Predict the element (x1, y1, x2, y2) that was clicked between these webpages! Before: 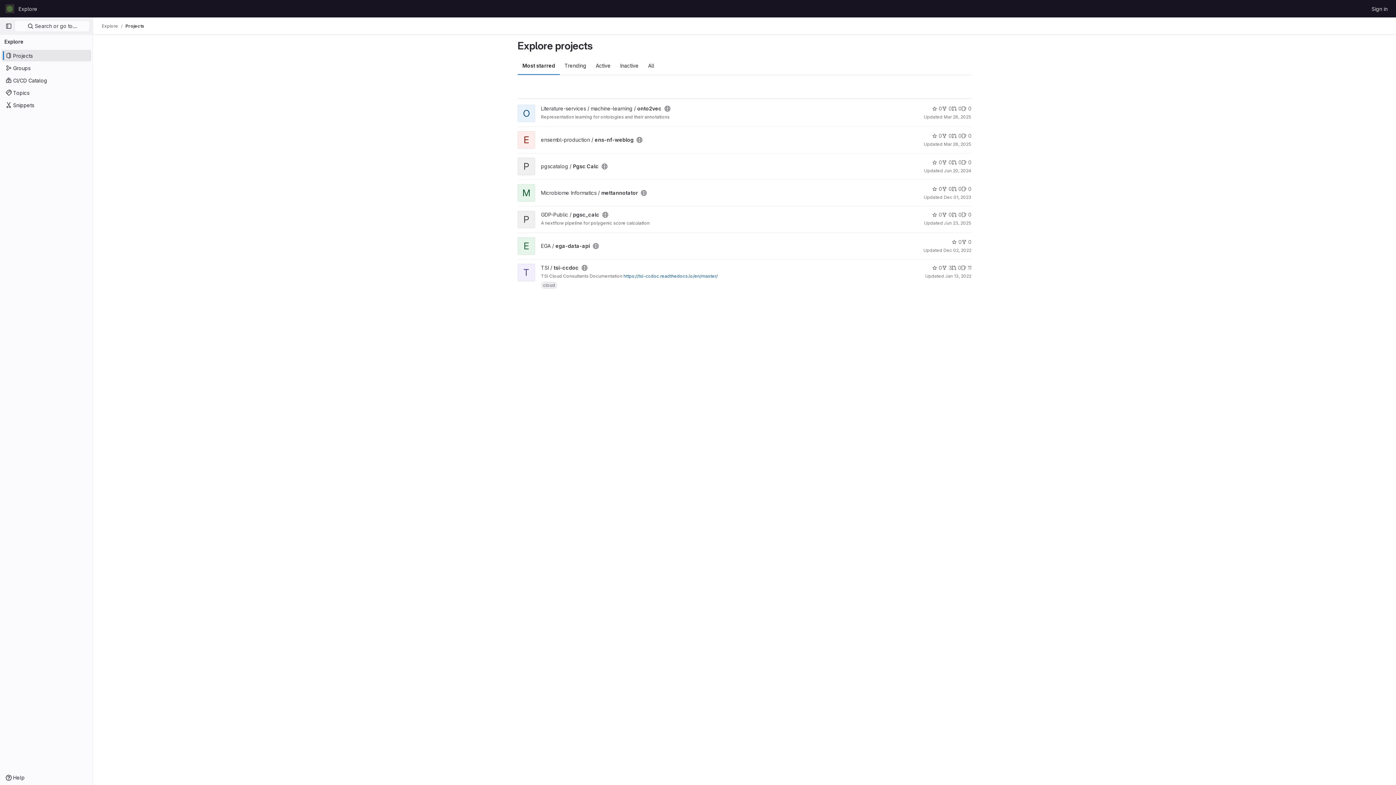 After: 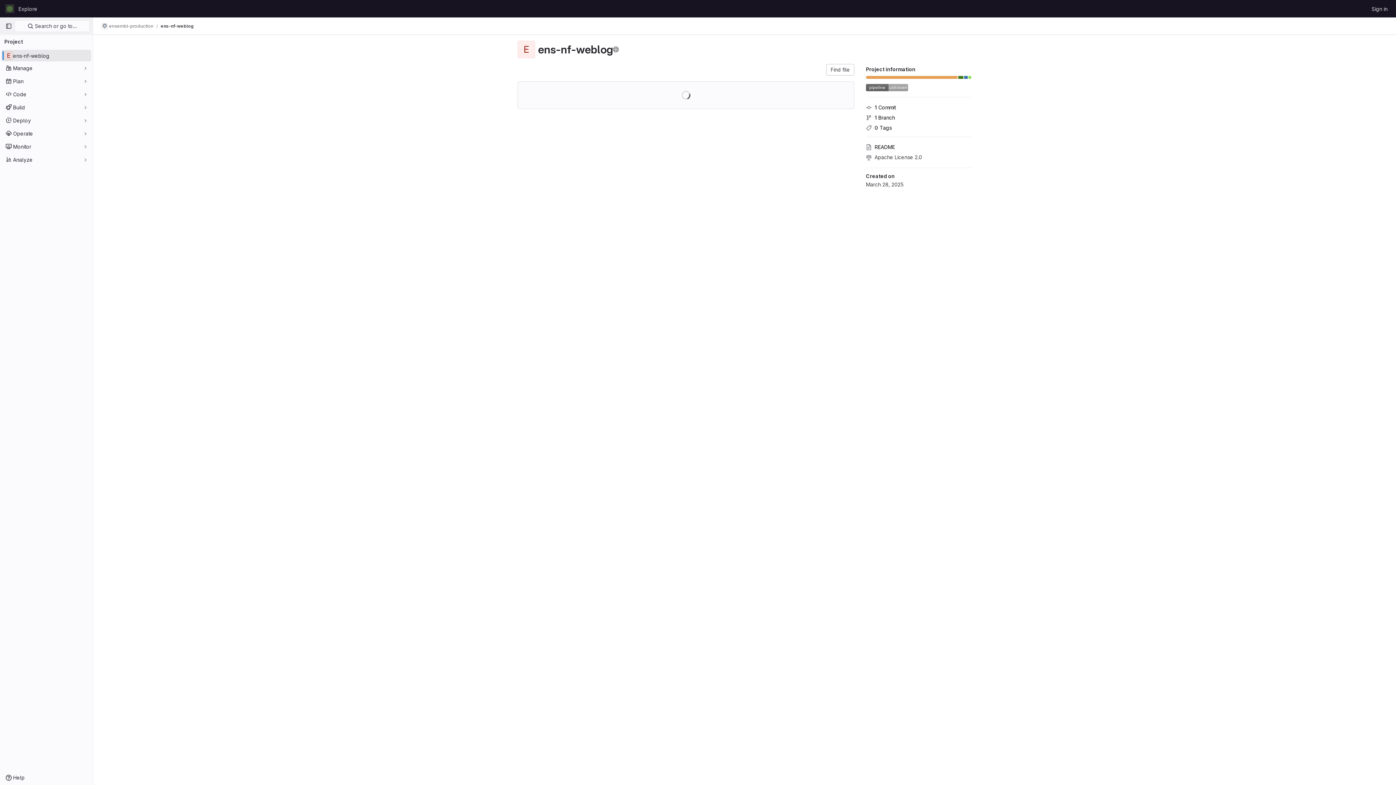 Action: label: ensembl-production / ens-nf-weblog bbox: (541, 136, 633, 142)